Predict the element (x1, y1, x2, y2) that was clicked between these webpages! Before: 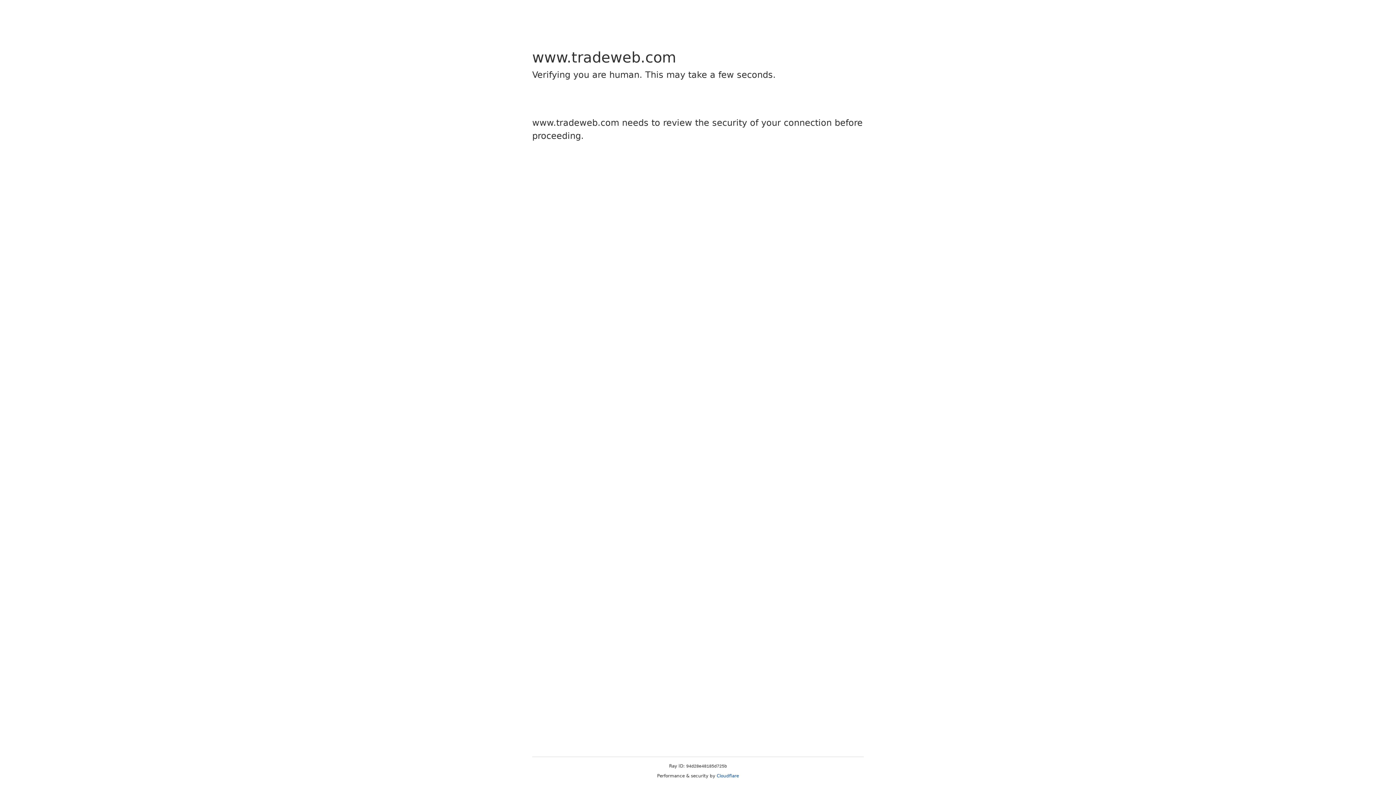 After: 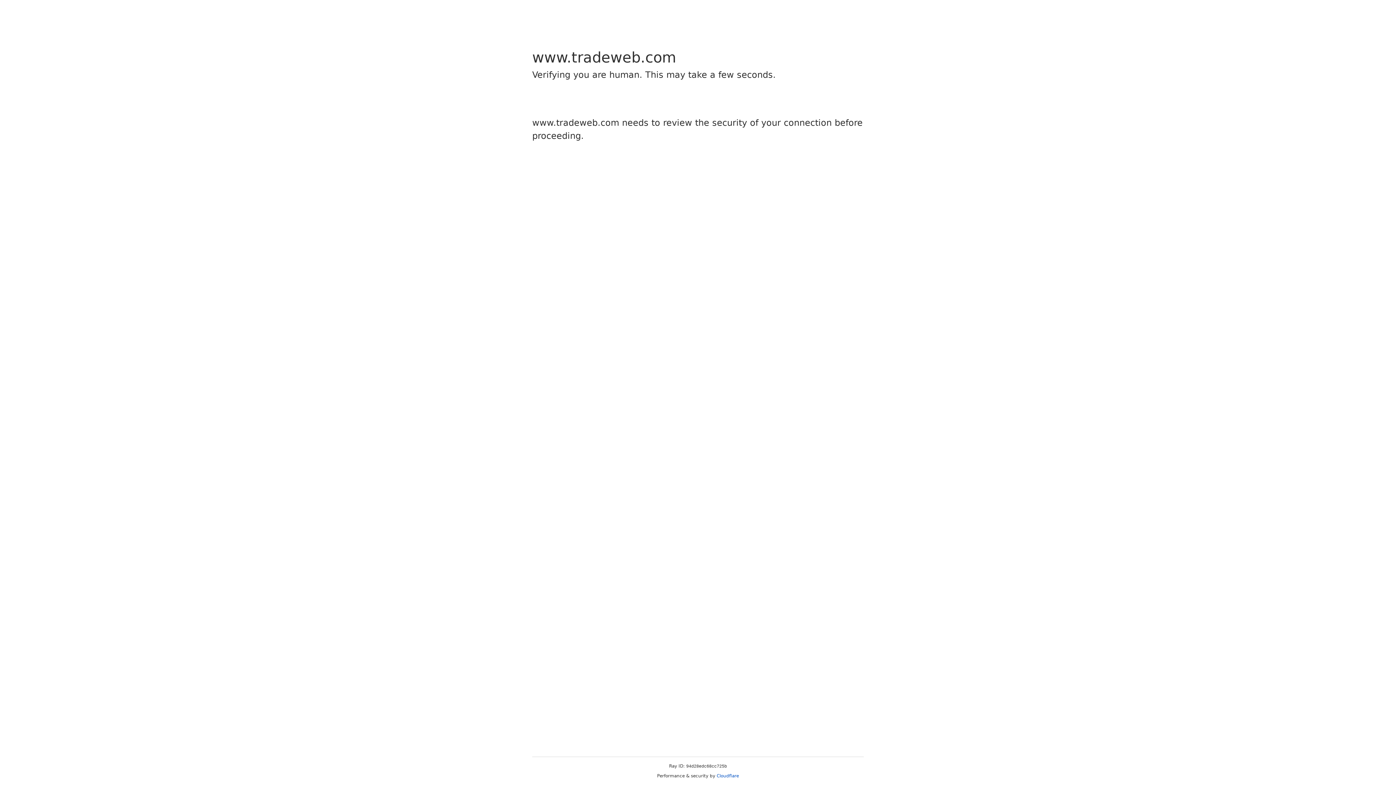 Action: label: Cloudflare bbox: (716, 773, 739, 778)